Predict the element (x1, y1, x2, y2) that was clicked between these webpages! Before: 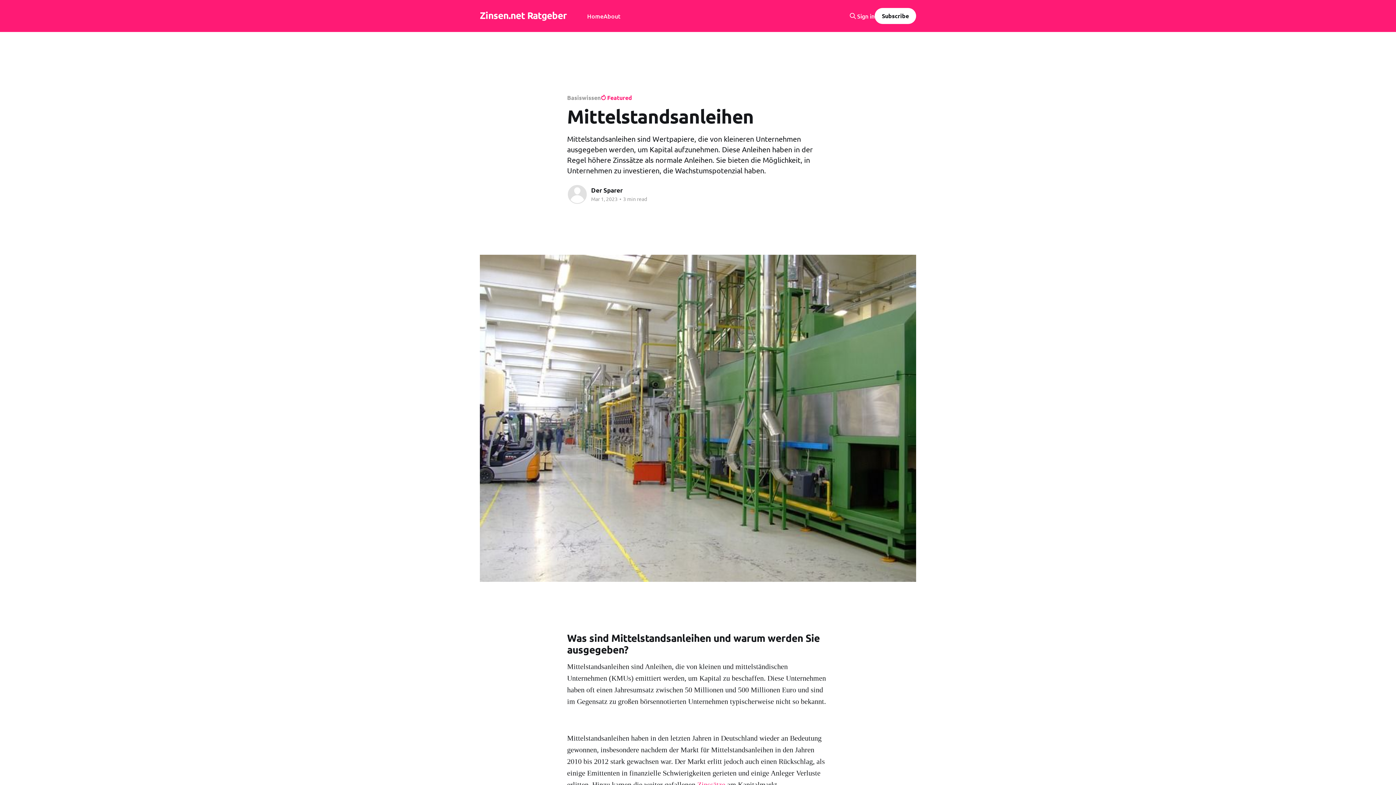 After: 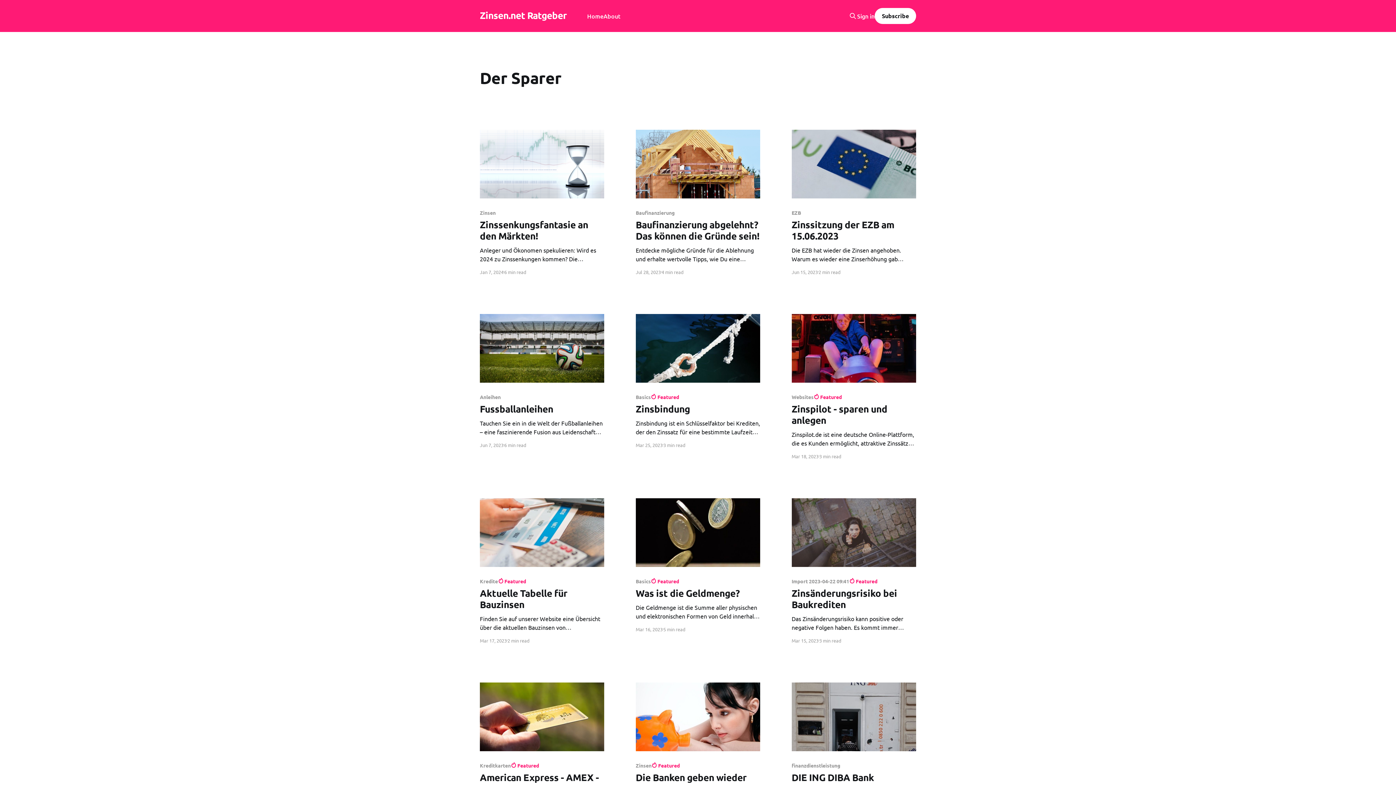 Action: bbox: (567, 184, 587, 204)